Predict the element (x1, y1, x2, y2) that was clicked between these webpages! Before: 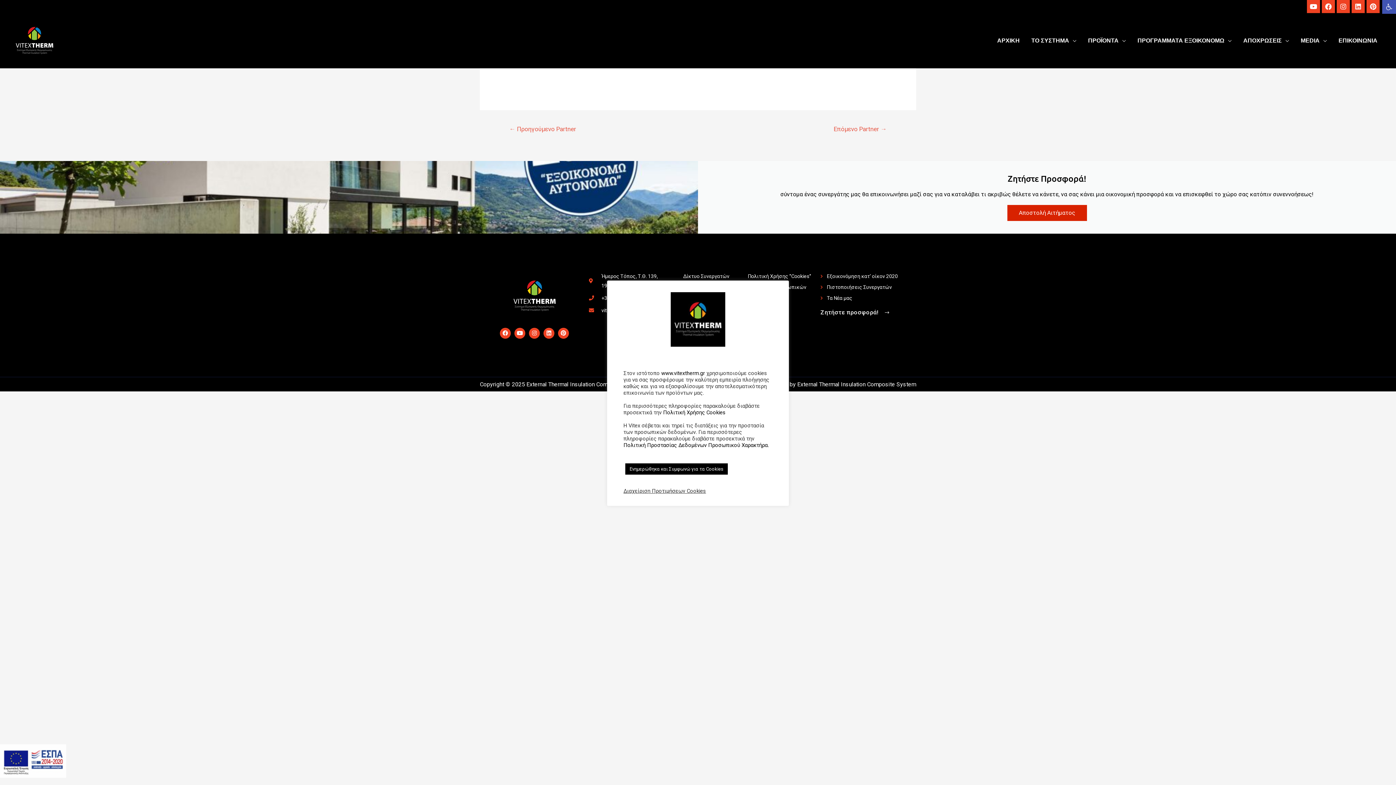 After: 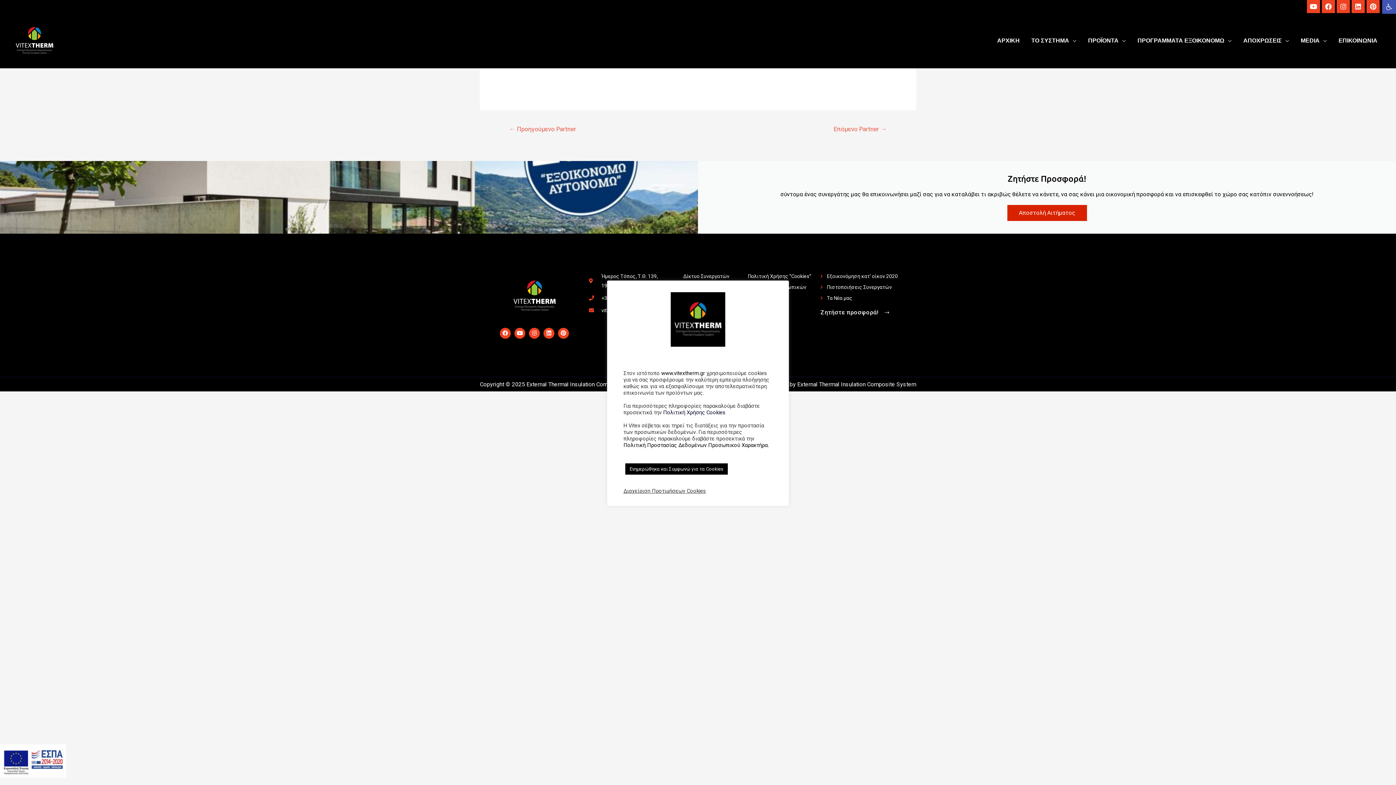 Action: bbox: (663, 409, 725, 416) label: Πολιτική Χρήσης Cookies